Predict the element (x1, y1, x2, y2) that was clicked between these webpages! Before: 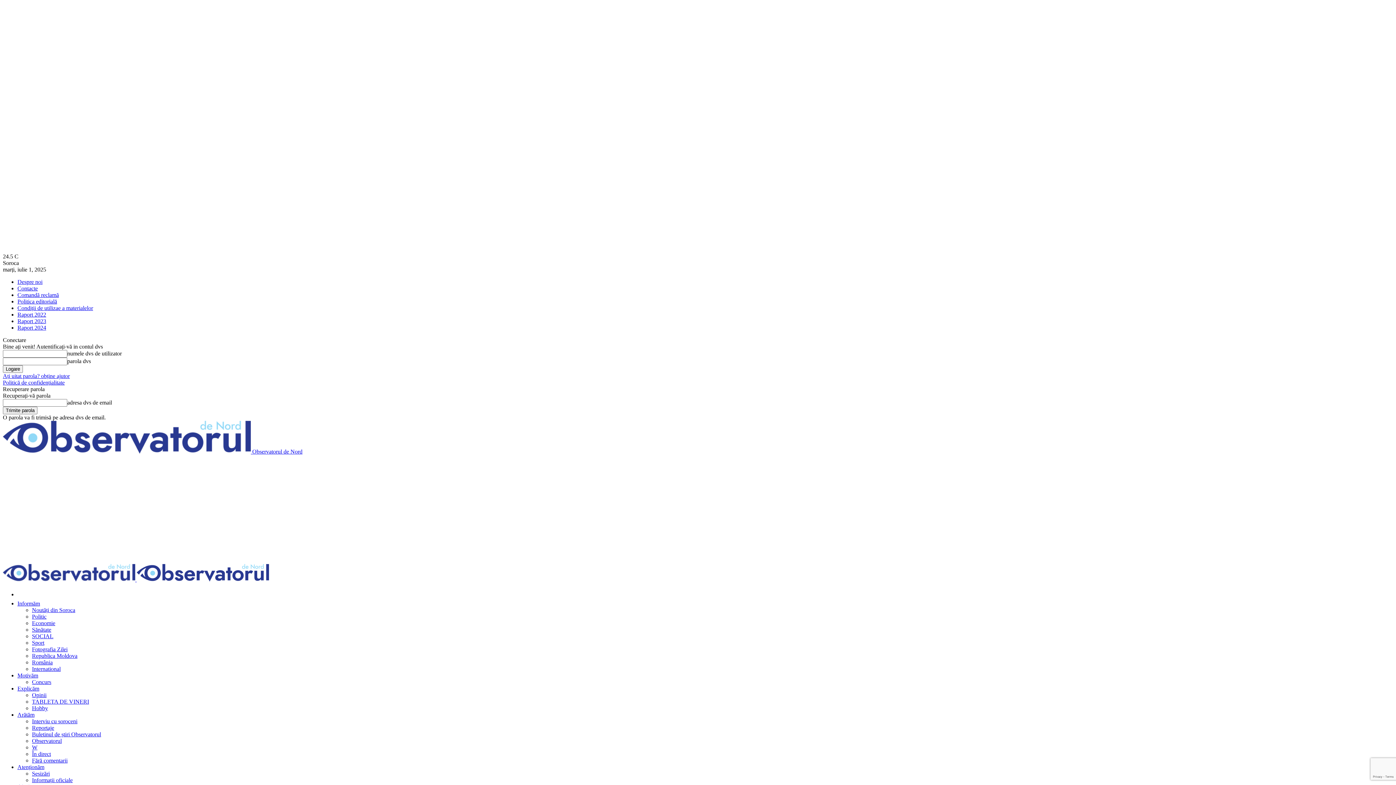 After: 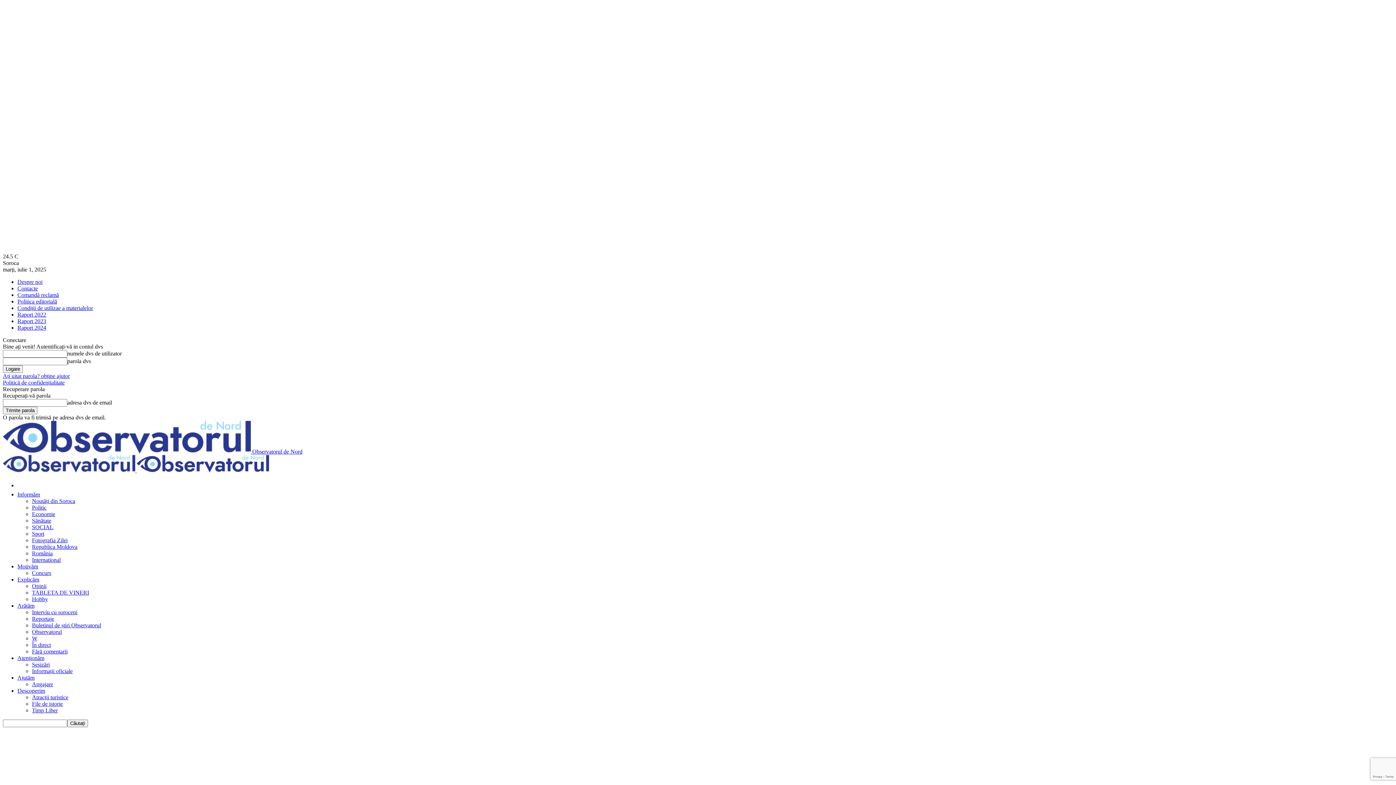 Action: label: Sesizări bbox: (32, 770, 49, 777)